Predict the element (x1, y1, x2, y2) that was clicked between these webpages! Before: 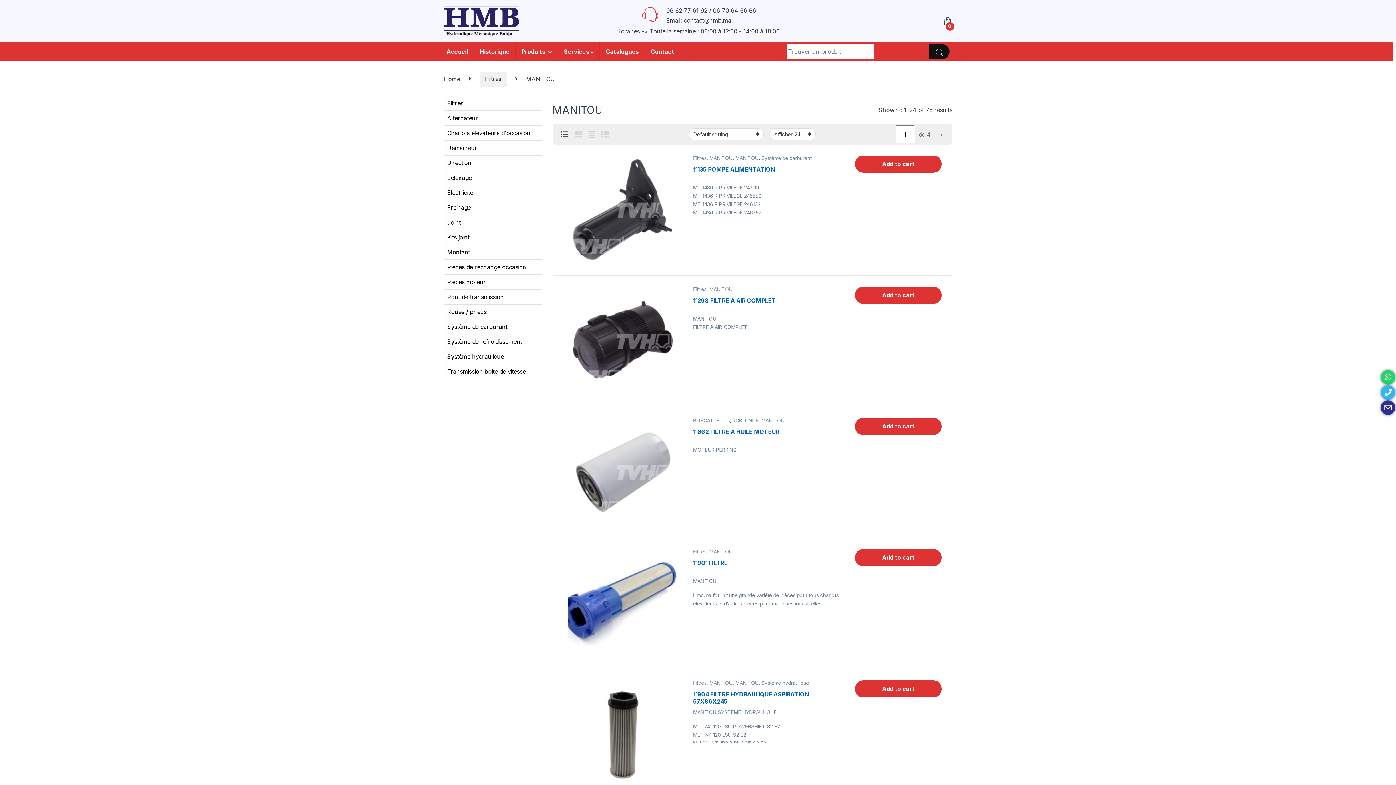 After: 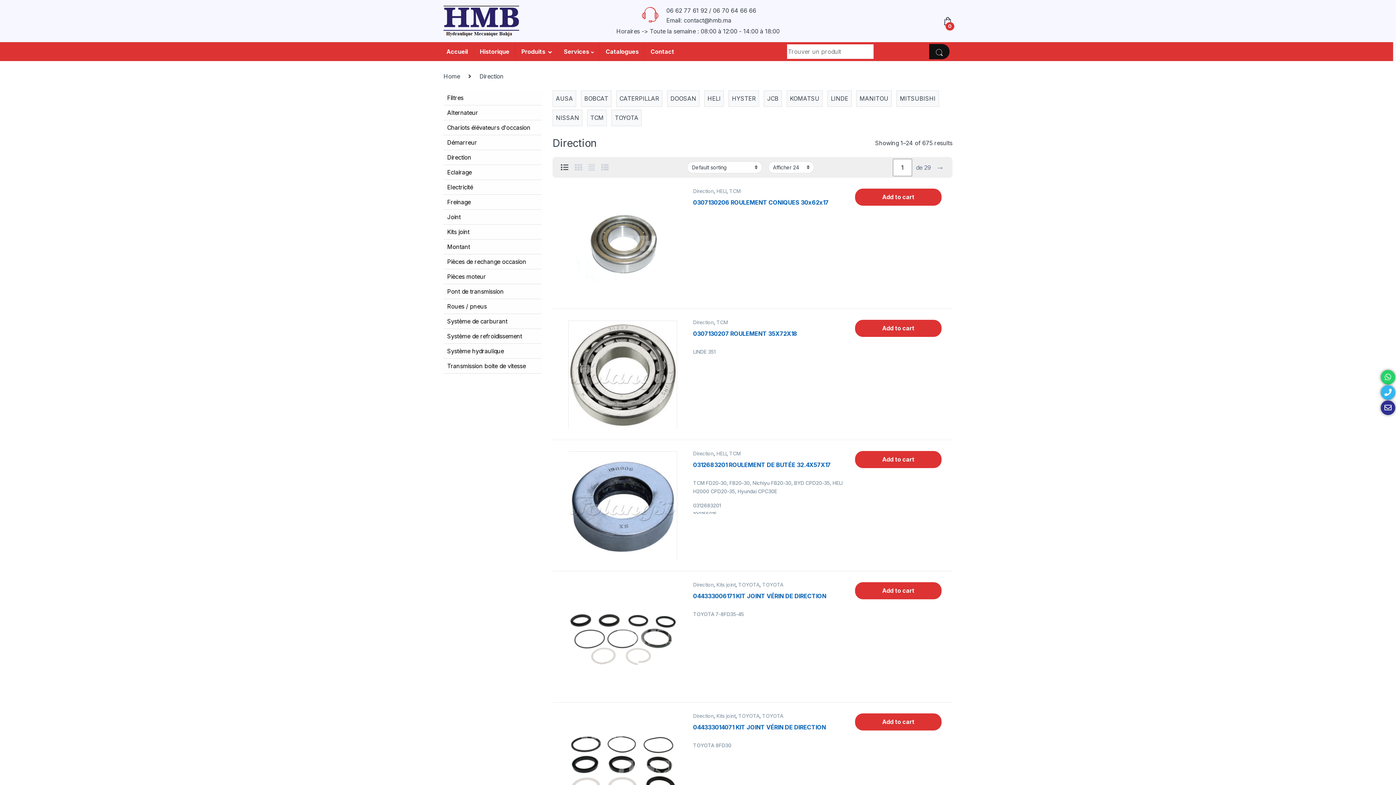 Action: bbox: (443, 155, 541, 170) label: Direction